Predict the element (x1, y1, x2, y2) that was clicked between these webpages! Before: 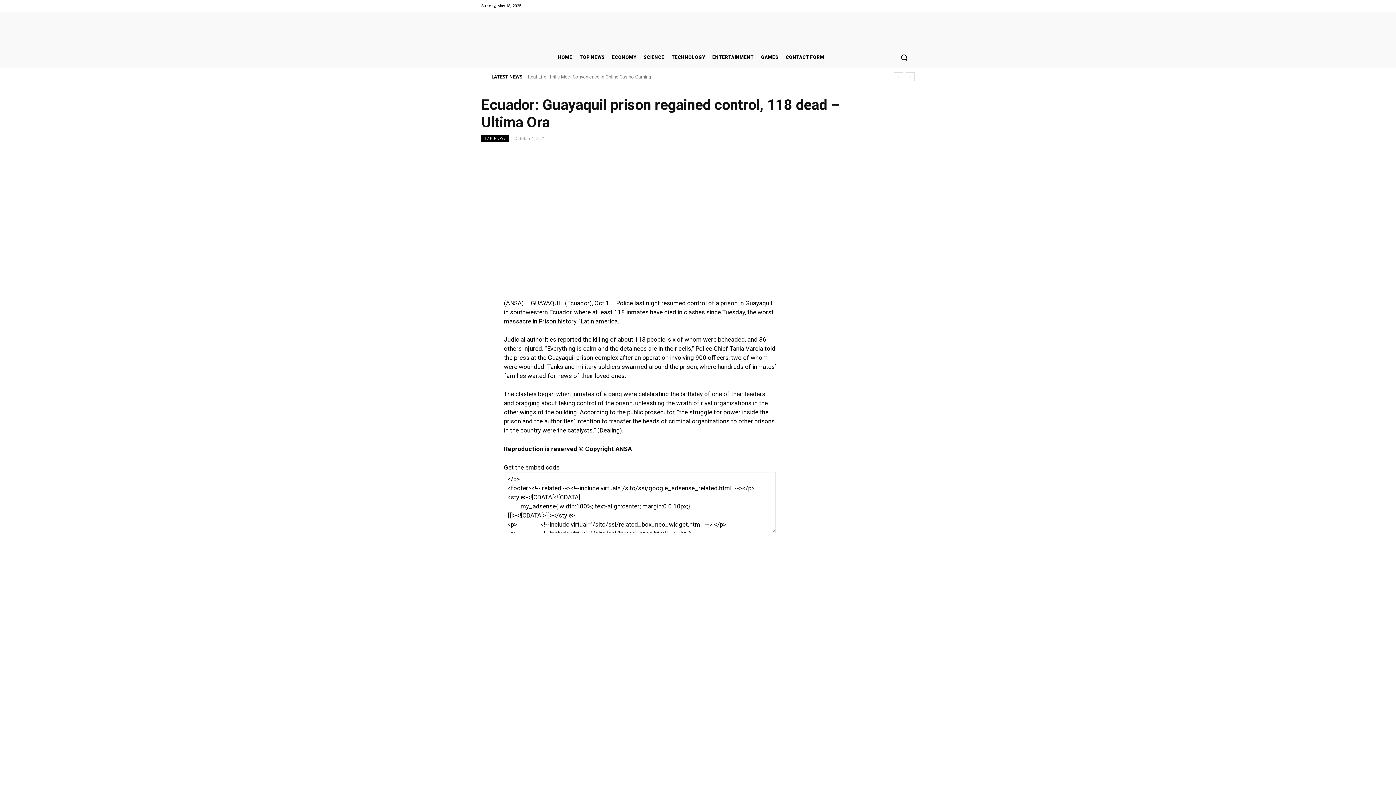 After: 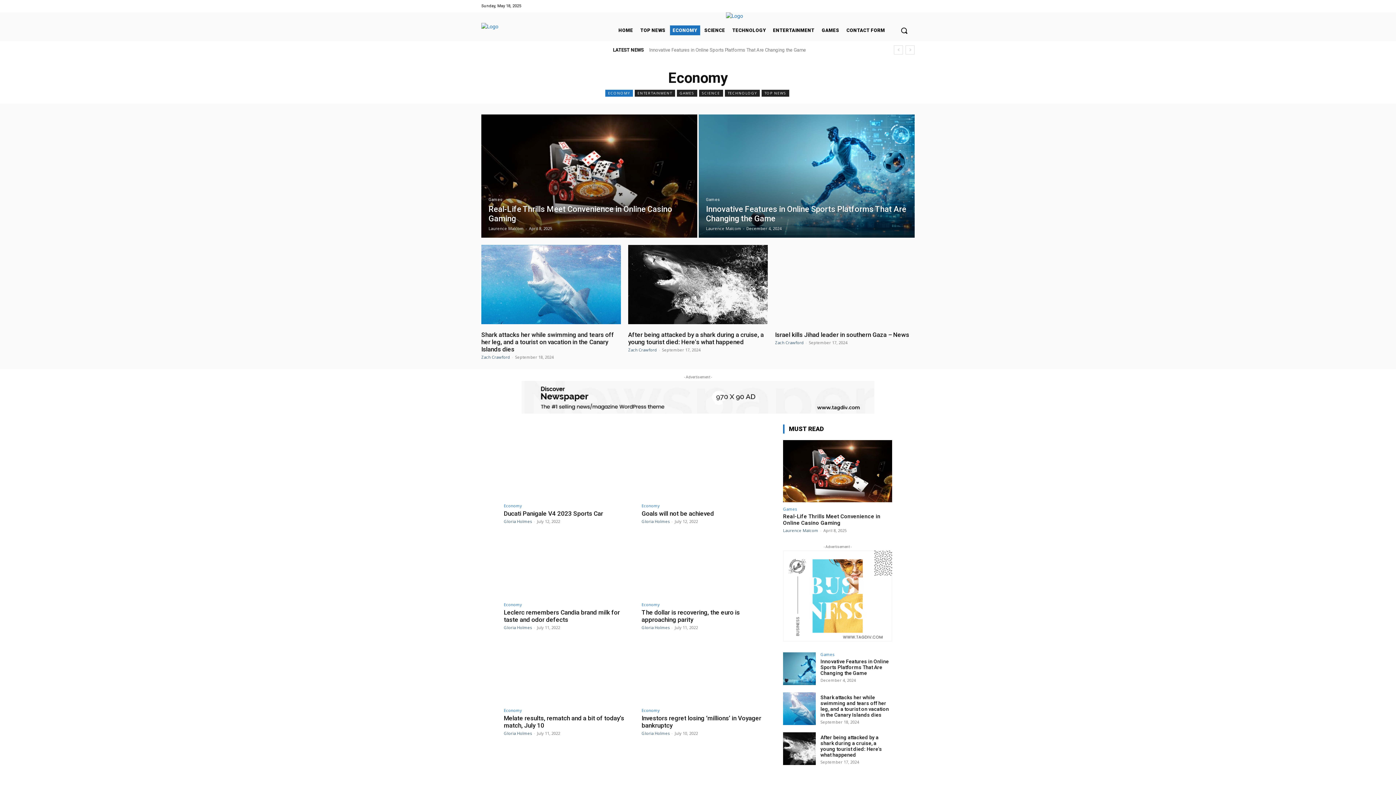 Action: label: ECONOMY bbox: (609, 52, 639, 62)